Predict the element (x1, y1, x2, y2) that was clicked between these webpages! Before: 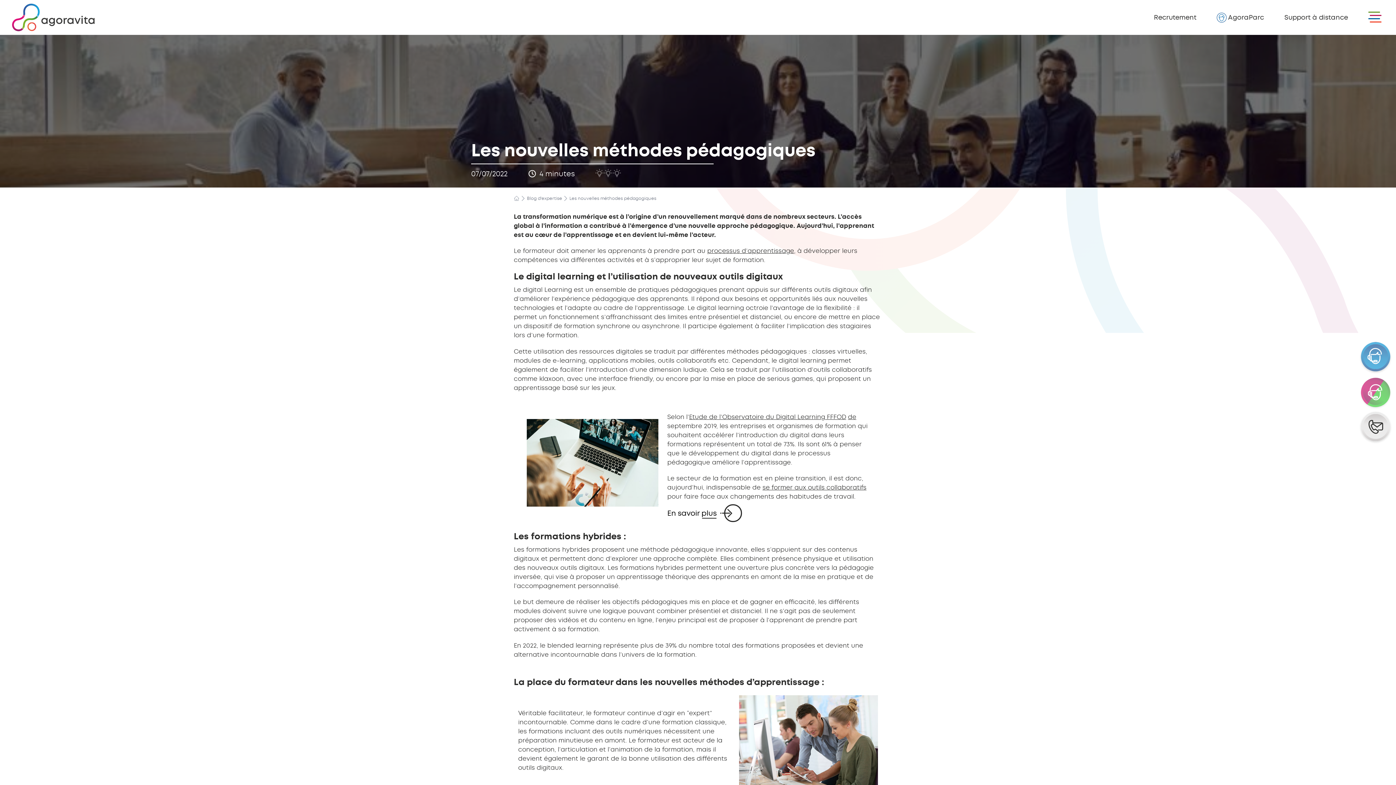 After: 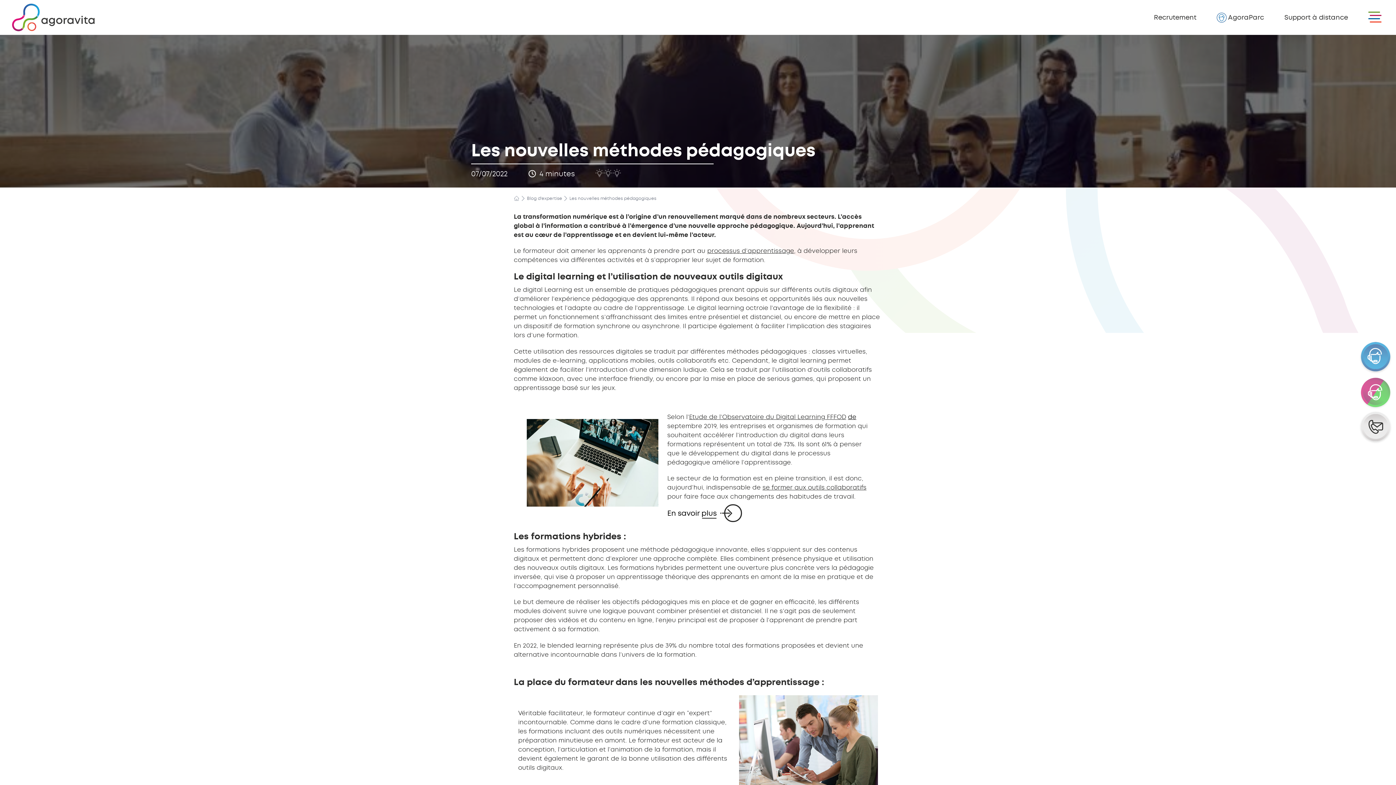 Action: bbox: (848, 413, 856, 421) label: de